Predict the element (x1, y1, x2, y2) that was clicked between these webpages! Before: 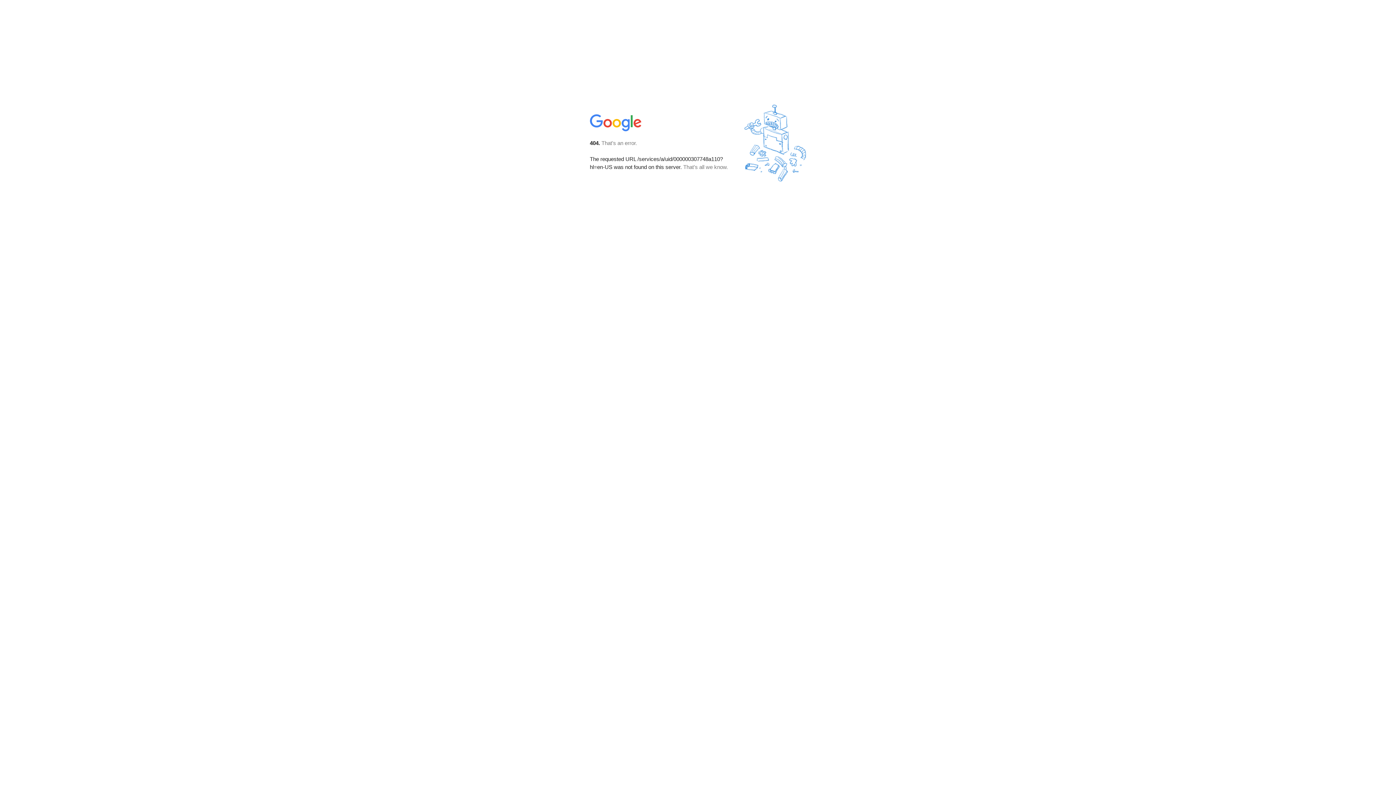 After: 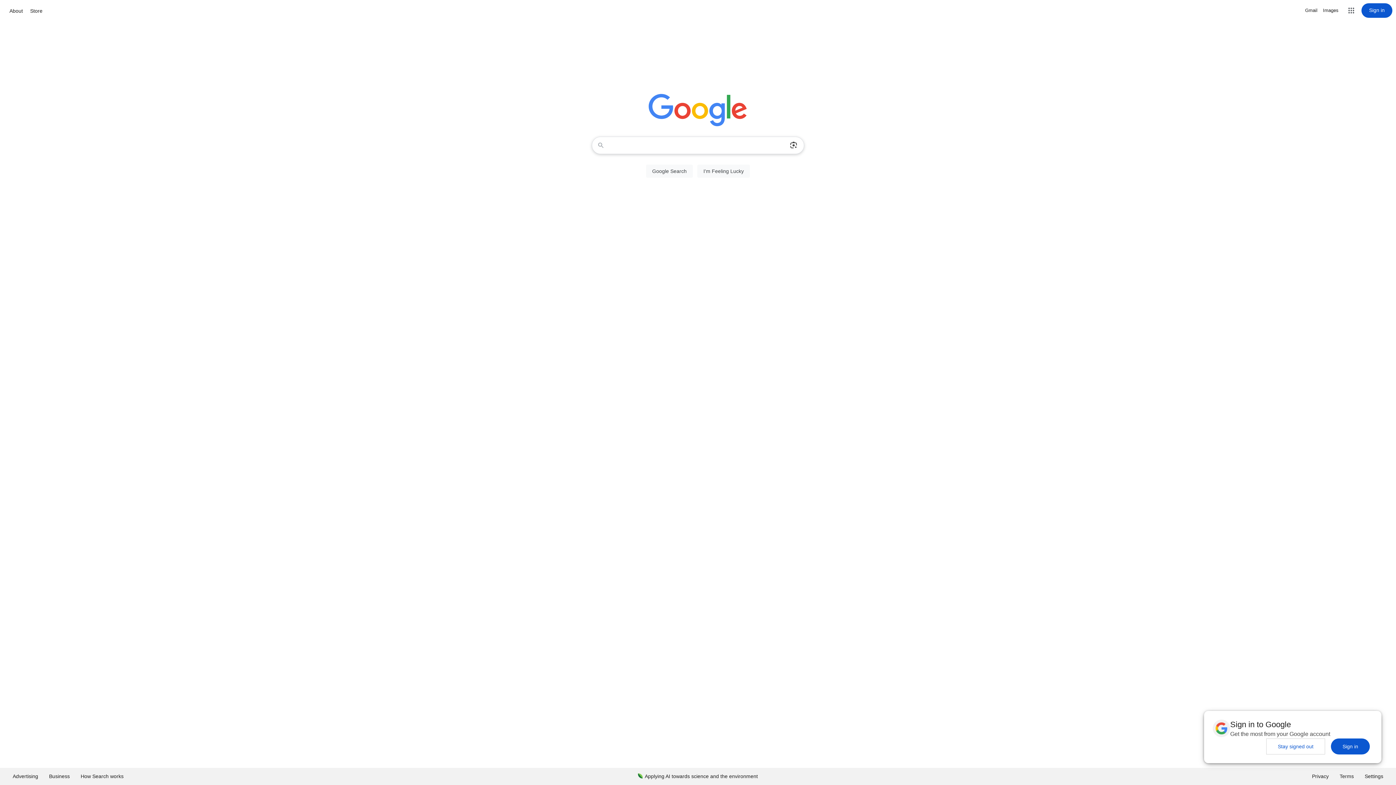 Action: bbox: (590, 127, 642, 134)